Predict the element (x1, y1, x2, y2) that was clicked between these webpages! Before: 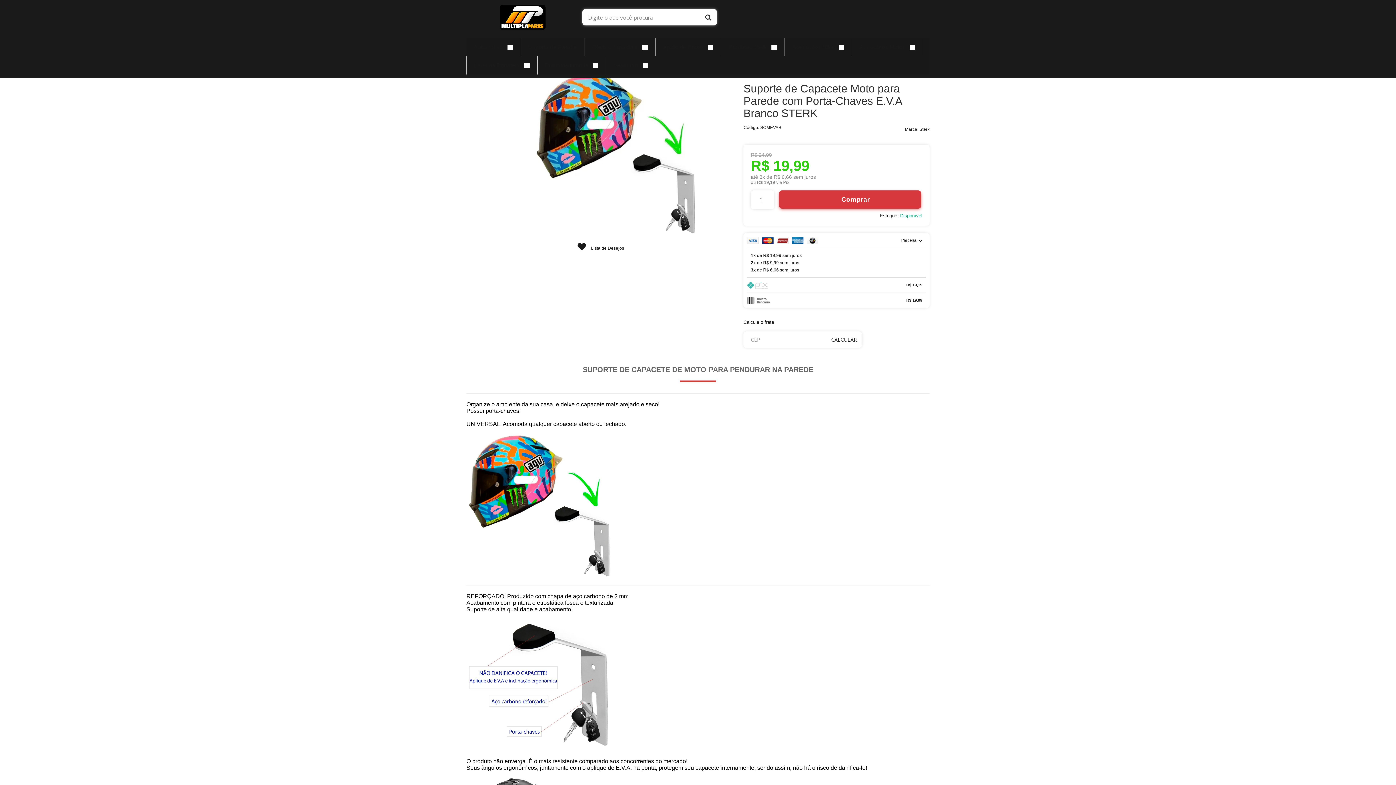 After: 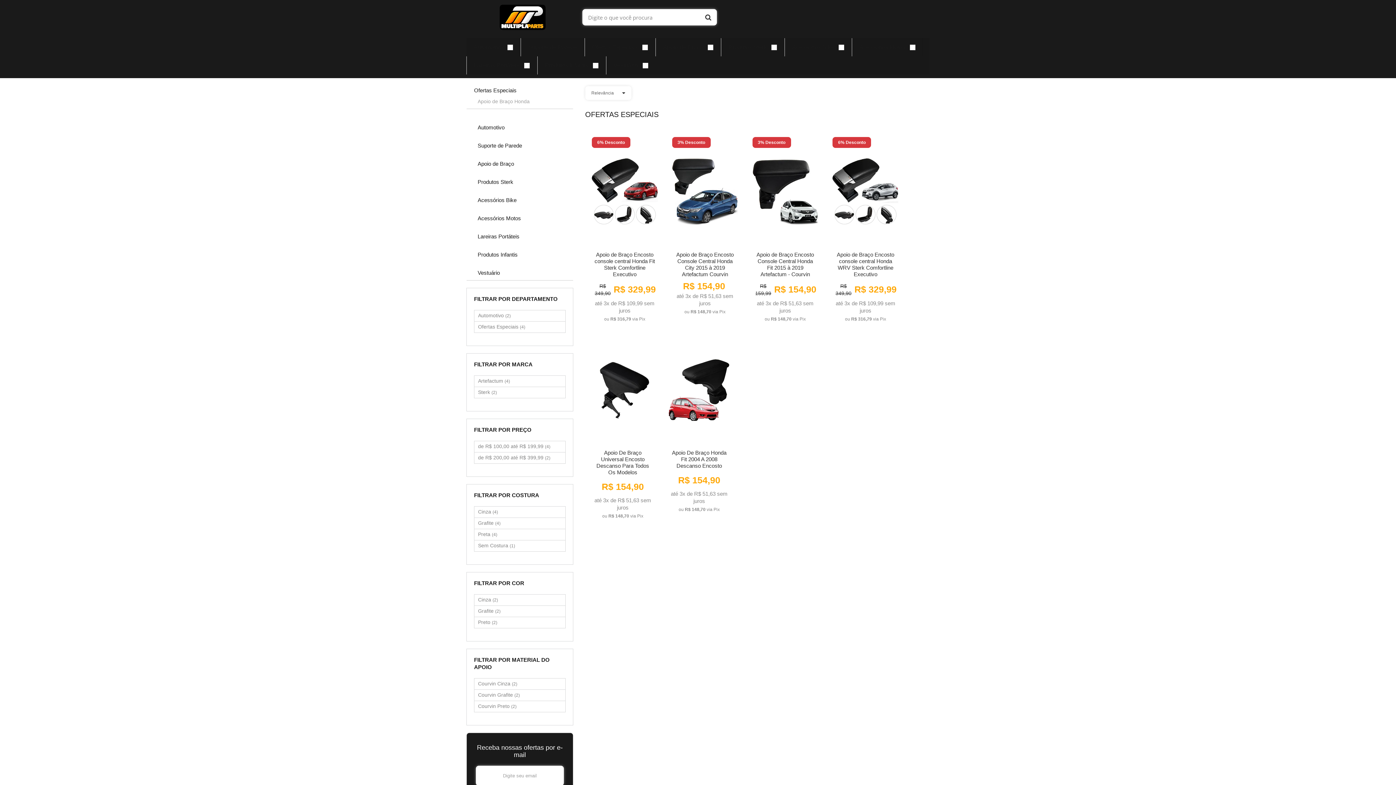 Action: label: Ofertas Especiais  bbox: (592, 38, 648, 56)